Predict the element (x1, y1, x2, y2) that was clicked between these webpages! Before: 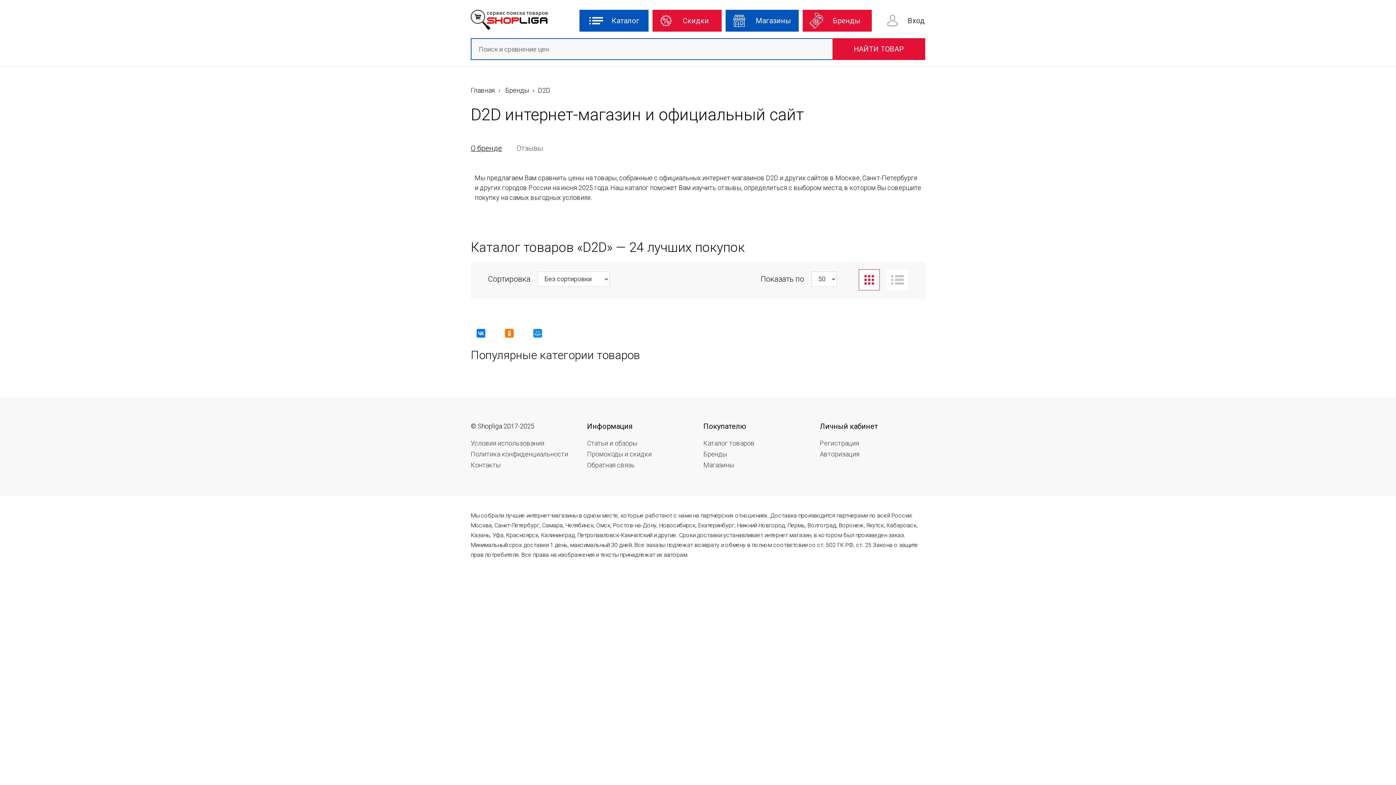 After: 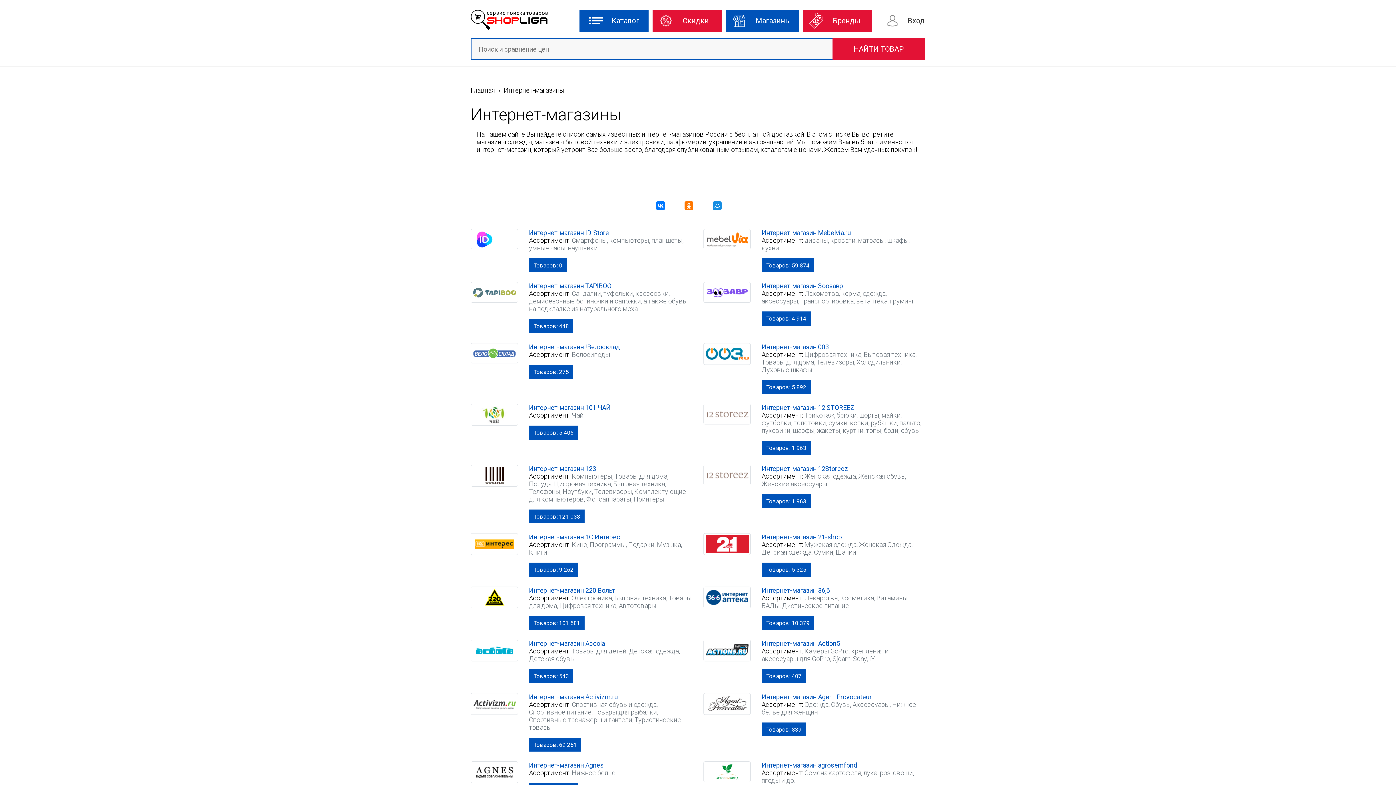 Action: label: Магазины bbox: (725, 9, 798, 31)